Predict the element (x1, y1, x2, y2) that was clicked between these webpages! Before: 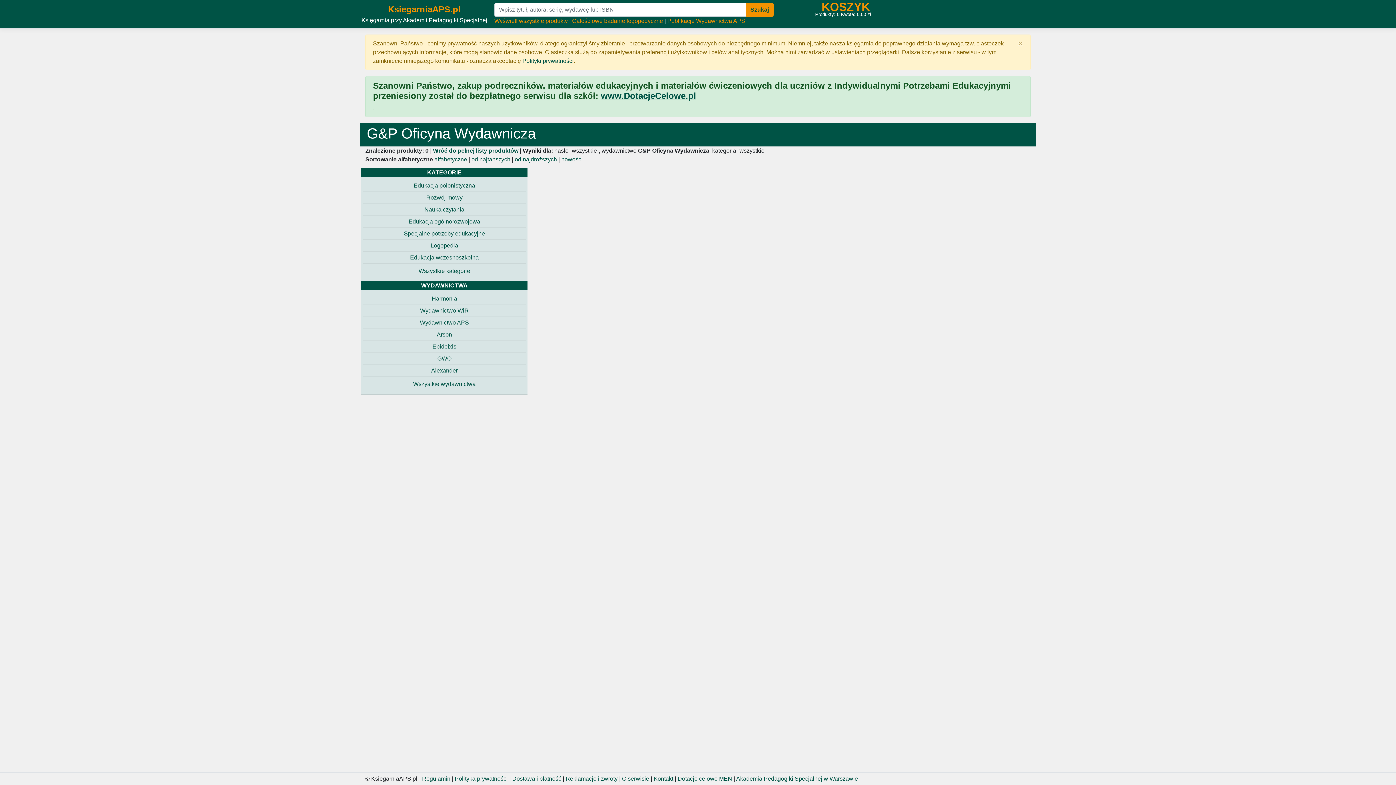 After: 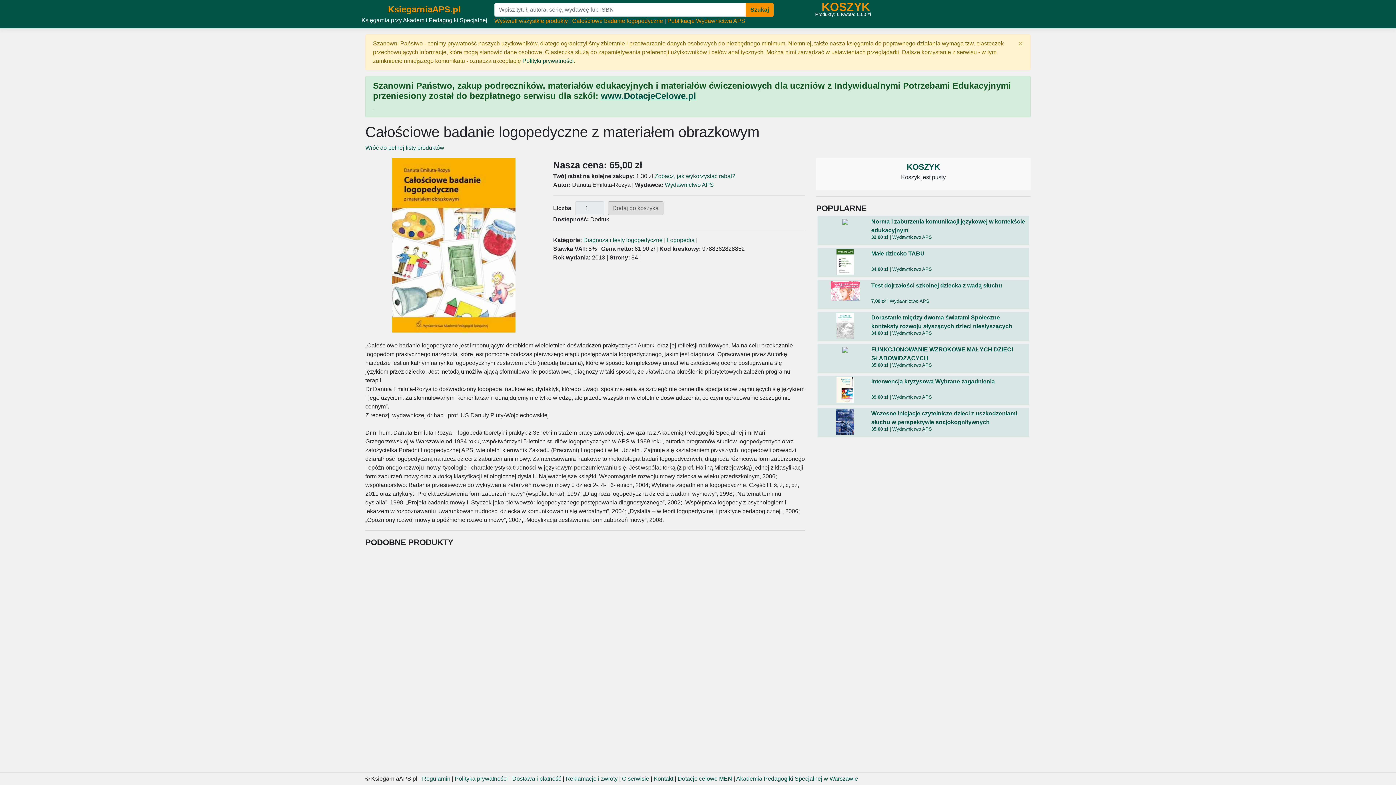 Action: label: Całościowe badanie logopedyczne bbox: (572, 17, 663, 24)